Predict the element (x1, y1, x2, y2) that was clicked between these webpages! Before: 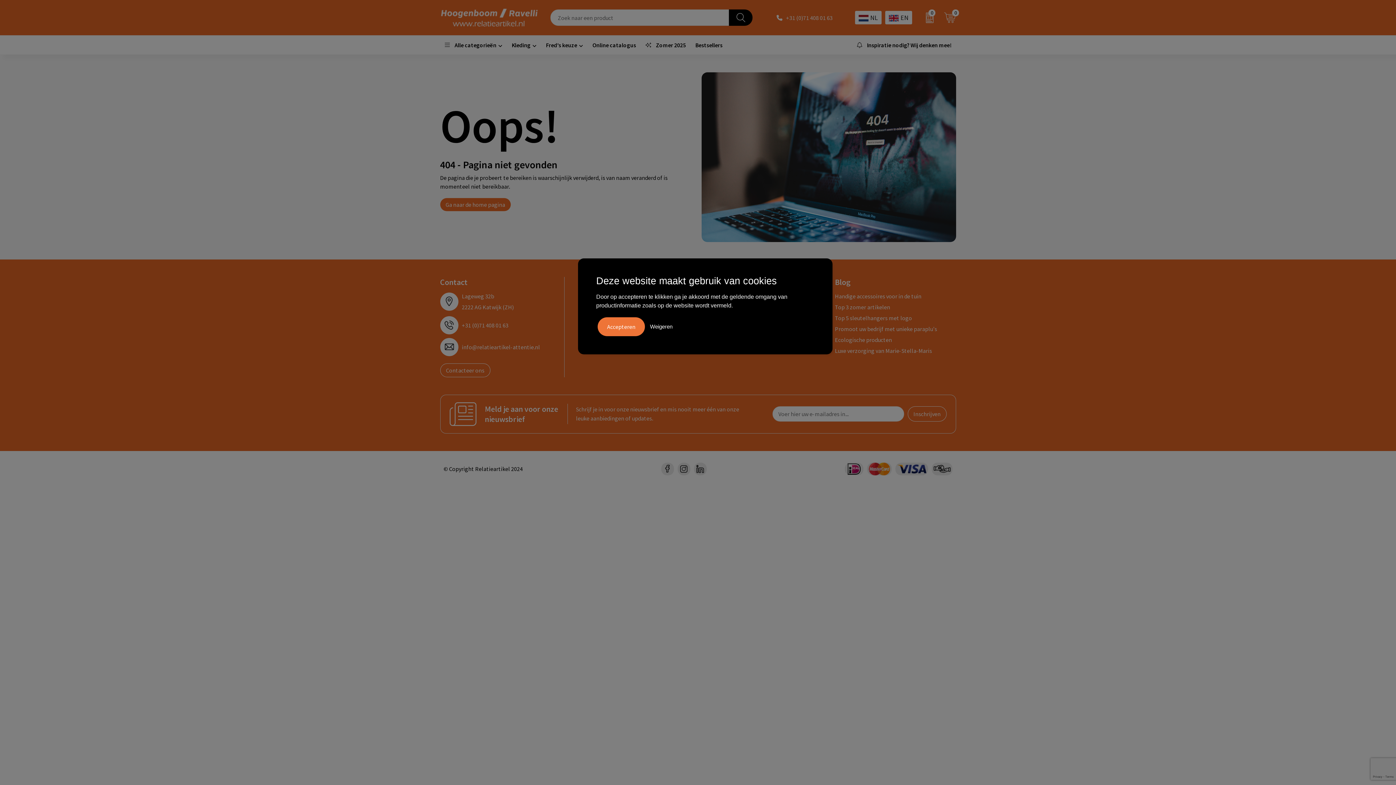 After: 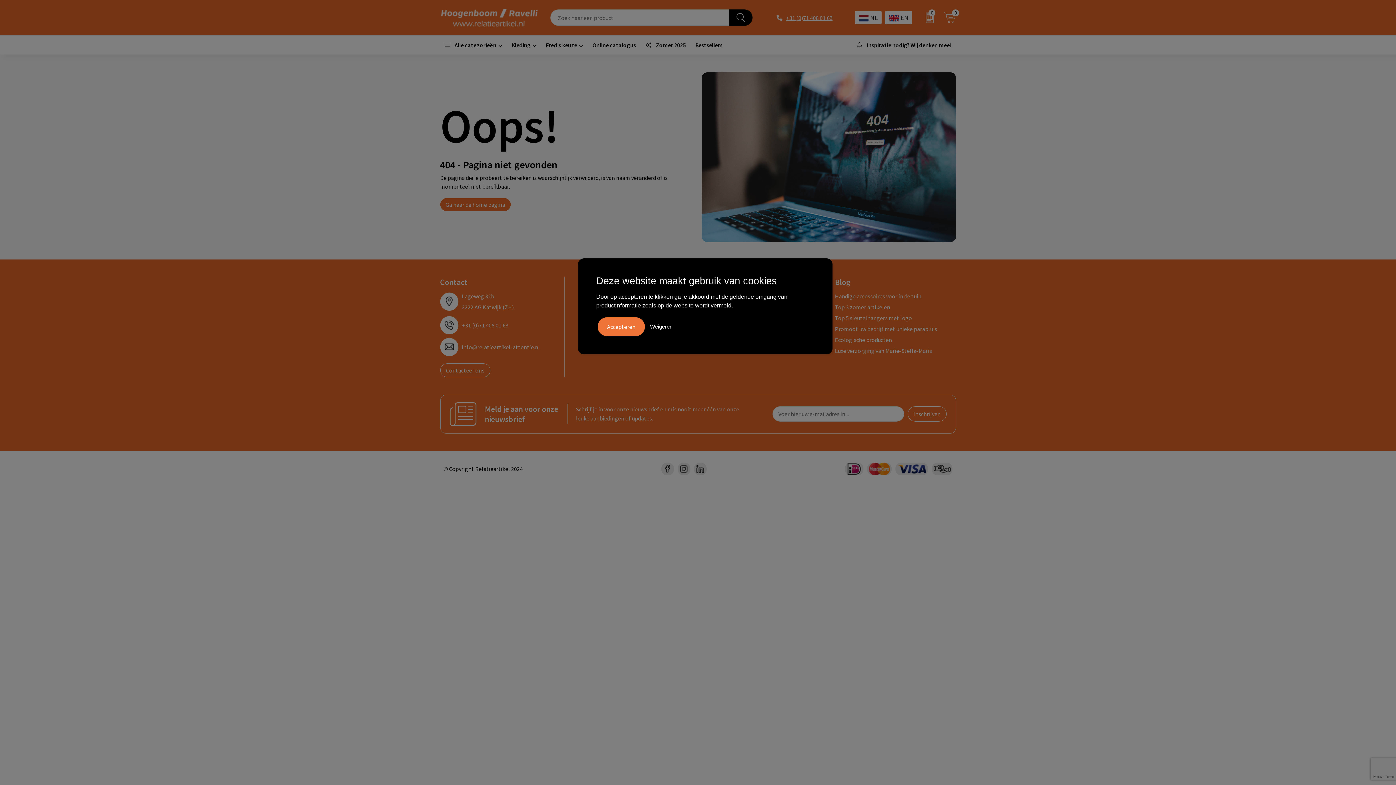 Action: bbox: (776, 14, 832, 21) label: +31 (0)71 408 01 63